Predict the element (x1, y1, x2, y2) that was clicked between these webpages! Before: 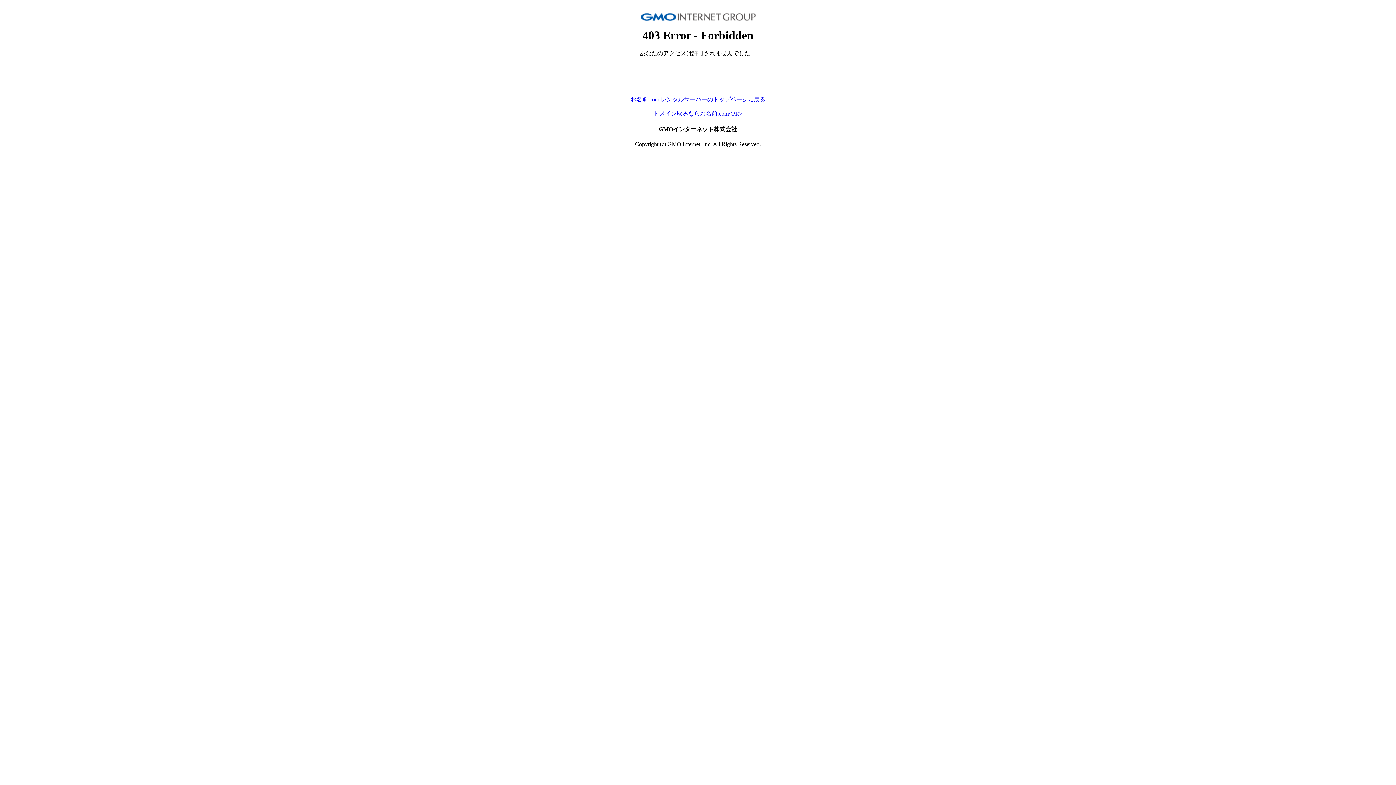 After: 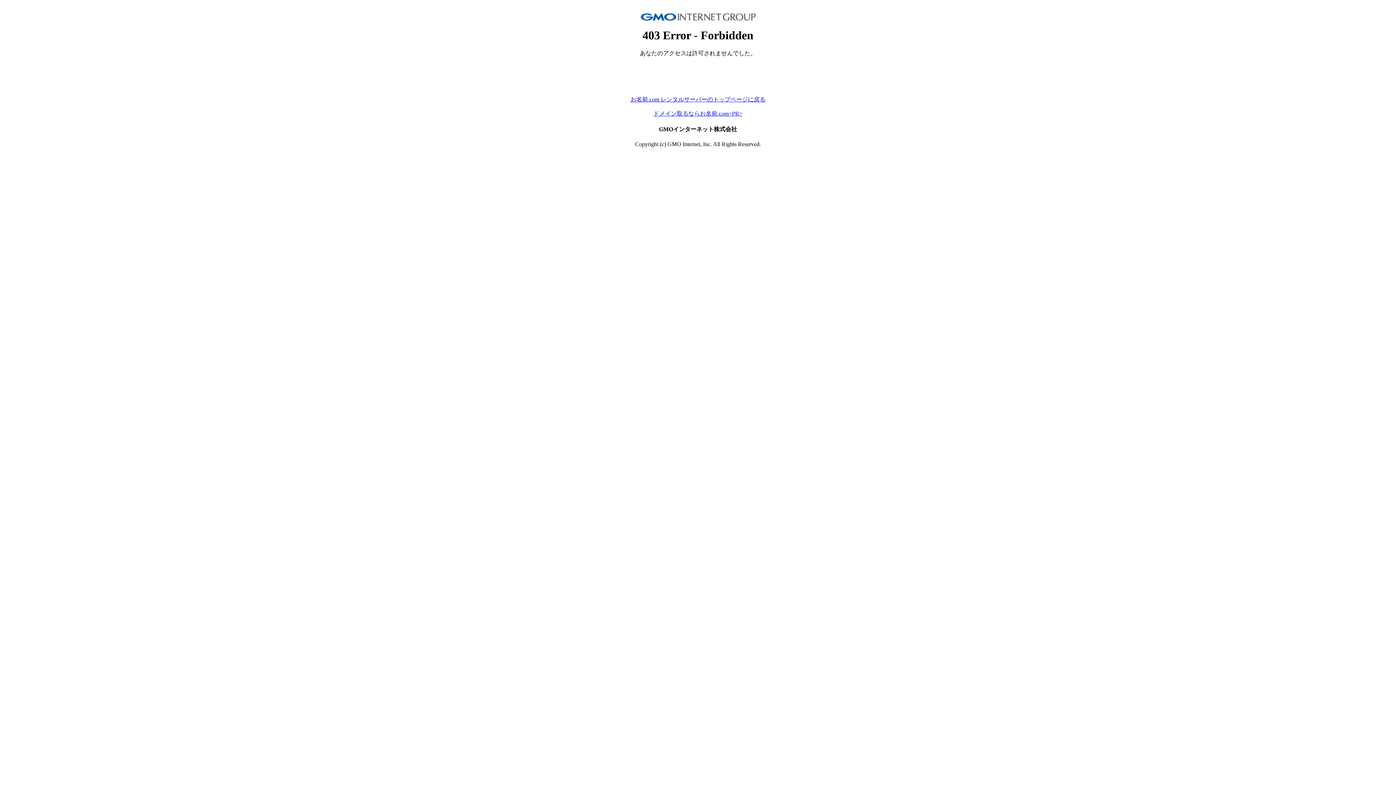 Action: bbox: (630, 96, 765, 102) label: お名前.com レンタルサーバーのトップページに戻る